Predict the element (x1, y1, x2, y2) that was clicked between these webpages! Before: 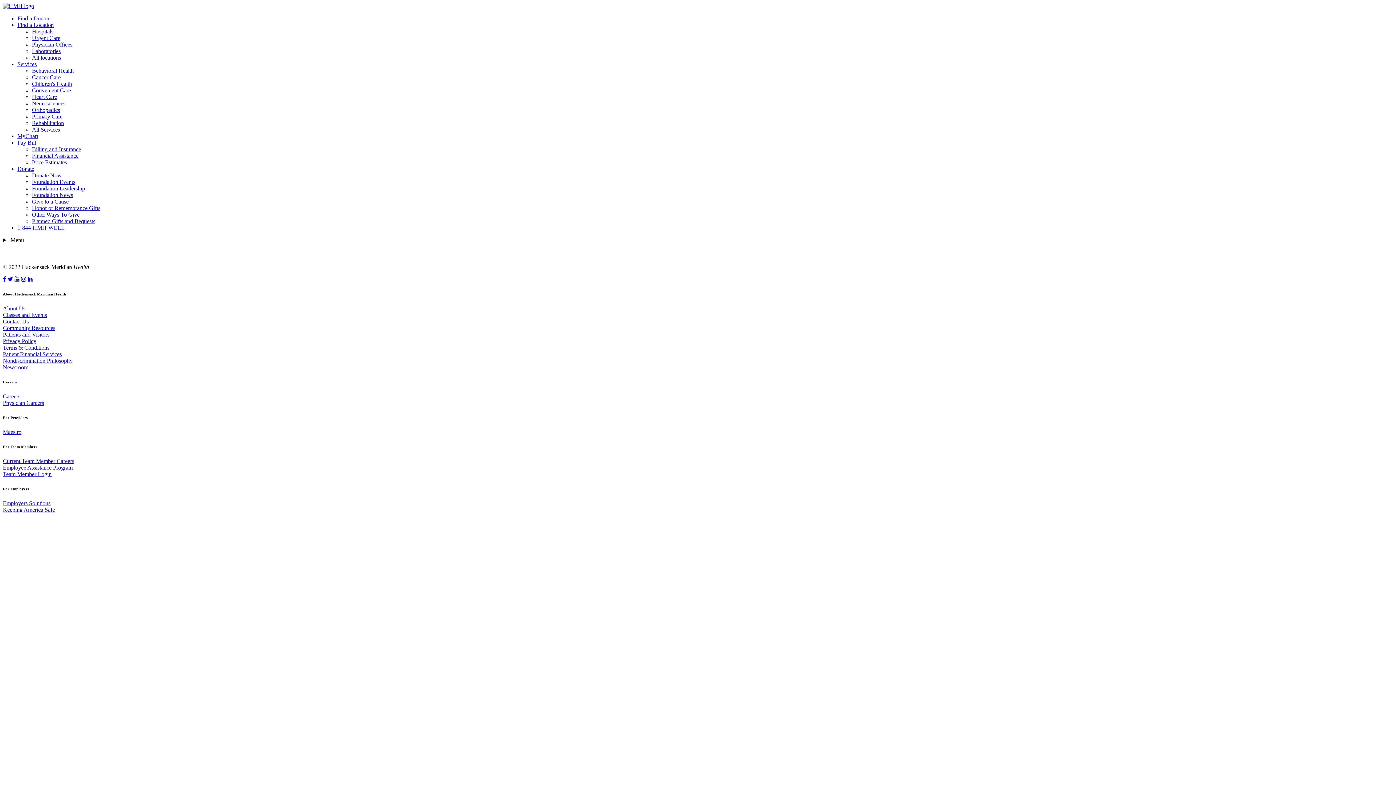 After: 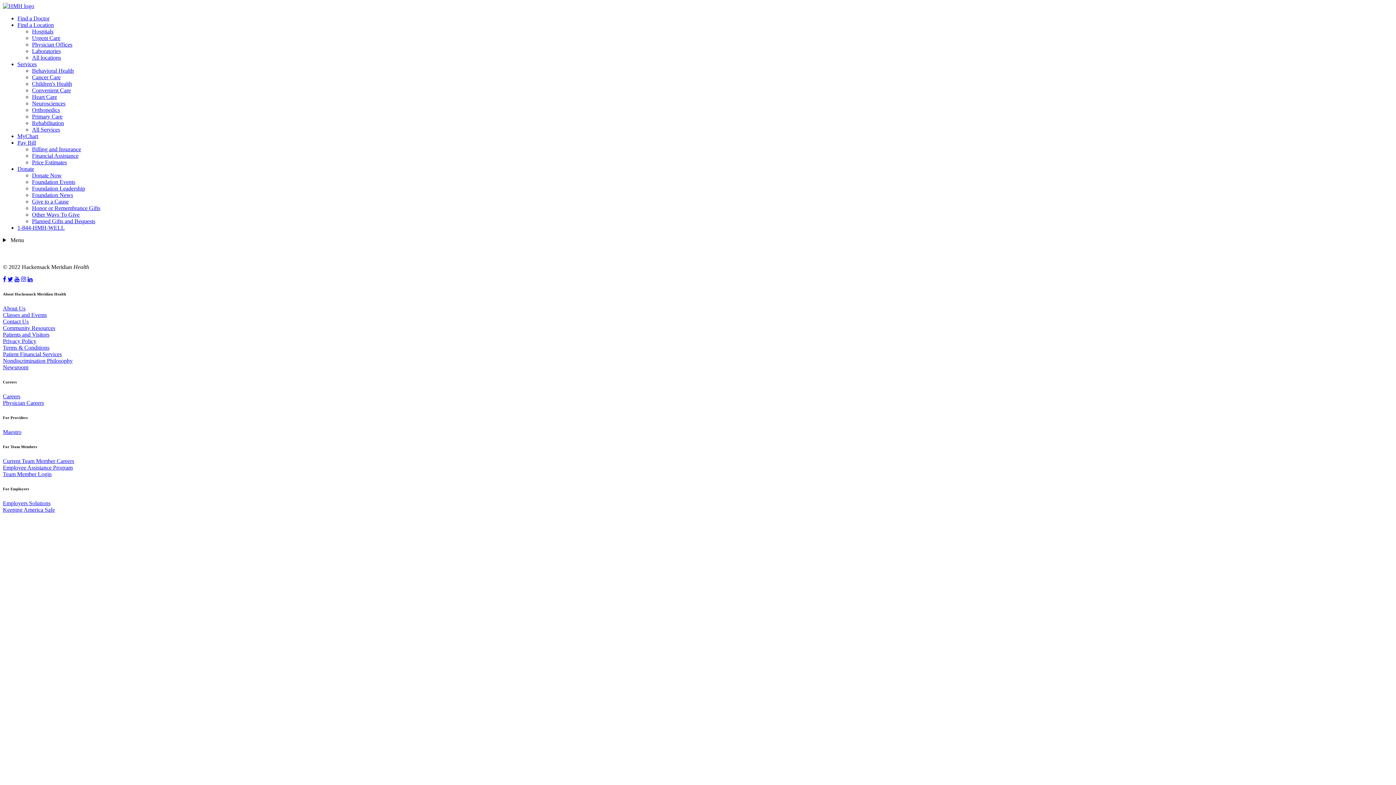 Action: label: Community Resources bbox: (2, 325, 55, 331)